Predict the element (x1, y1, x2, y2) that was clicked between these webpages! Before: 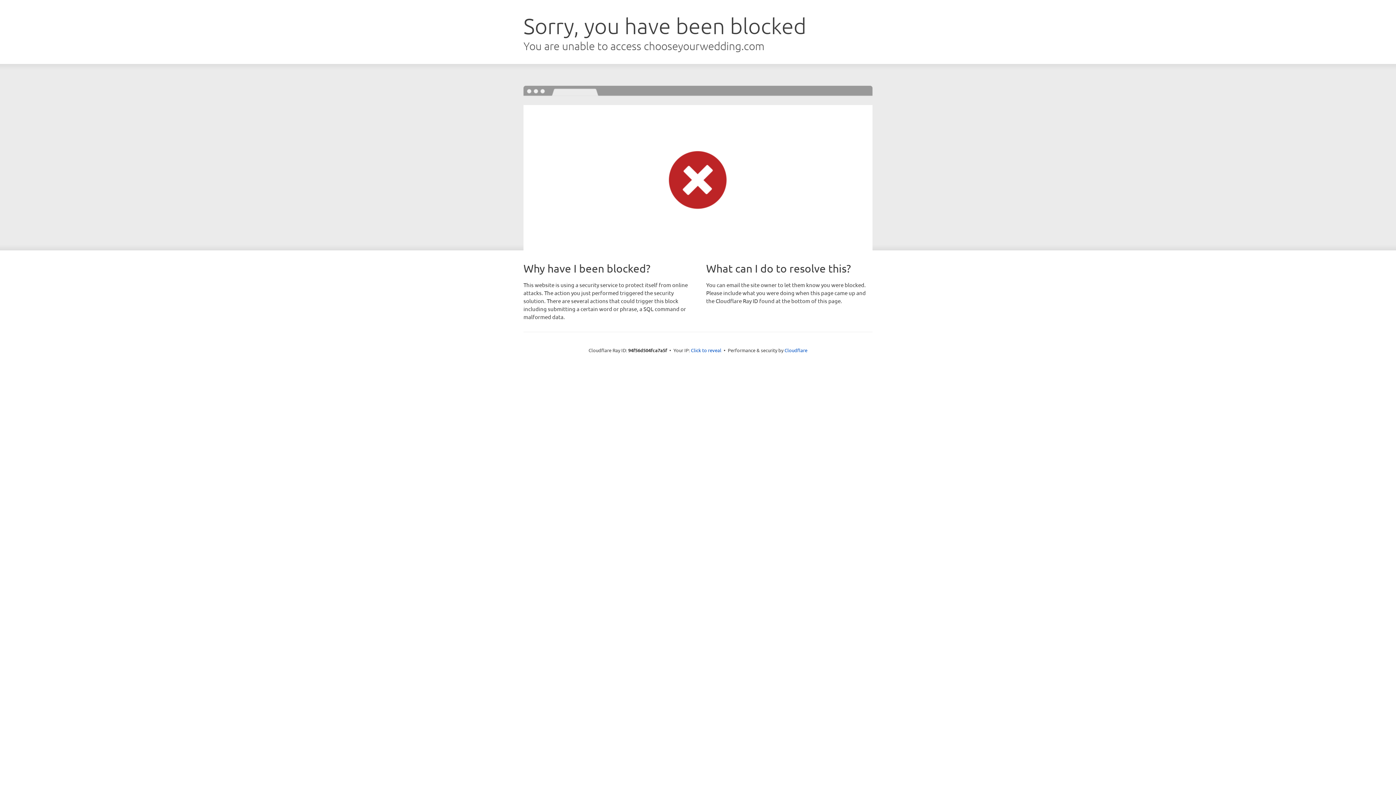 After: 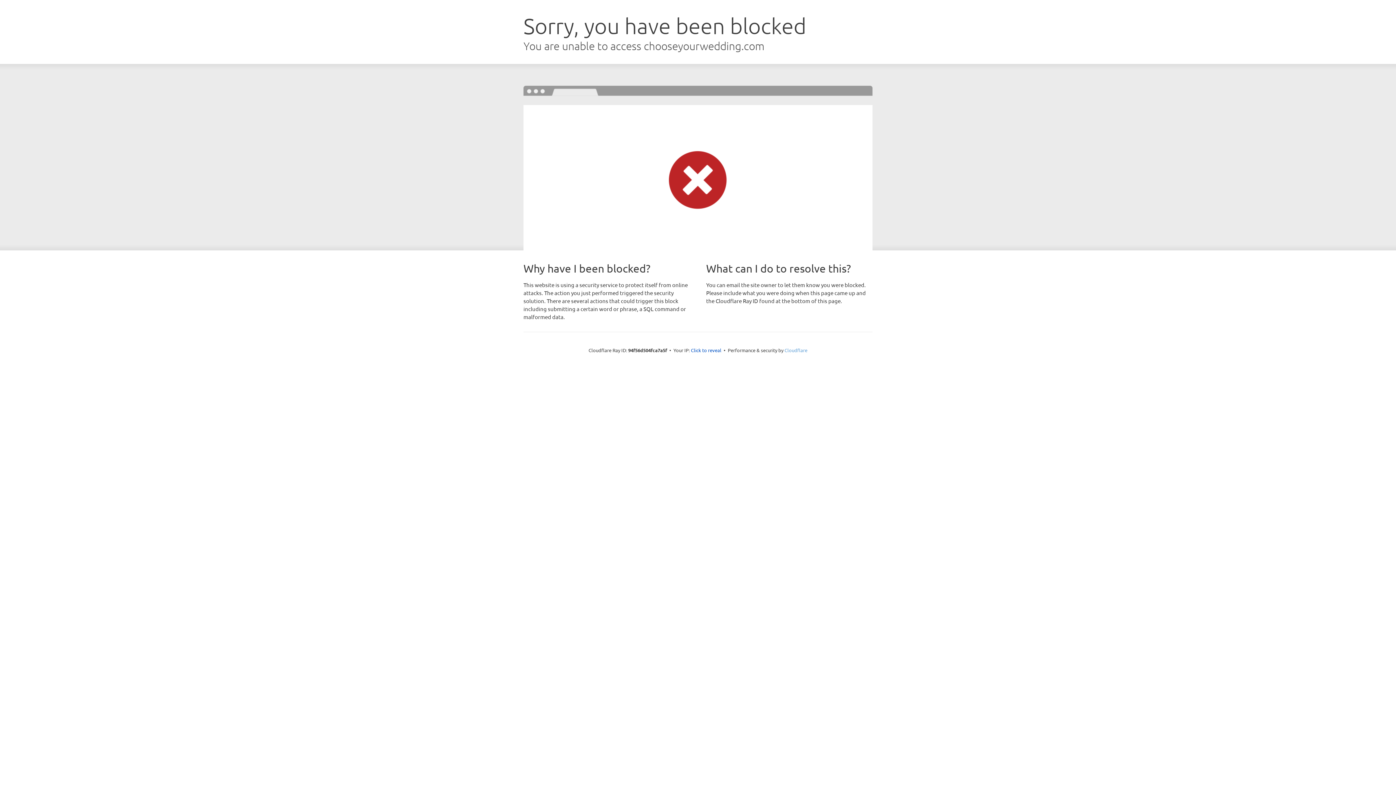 Action: label: Cloudflare bbox: (784, 347, 807, 353)